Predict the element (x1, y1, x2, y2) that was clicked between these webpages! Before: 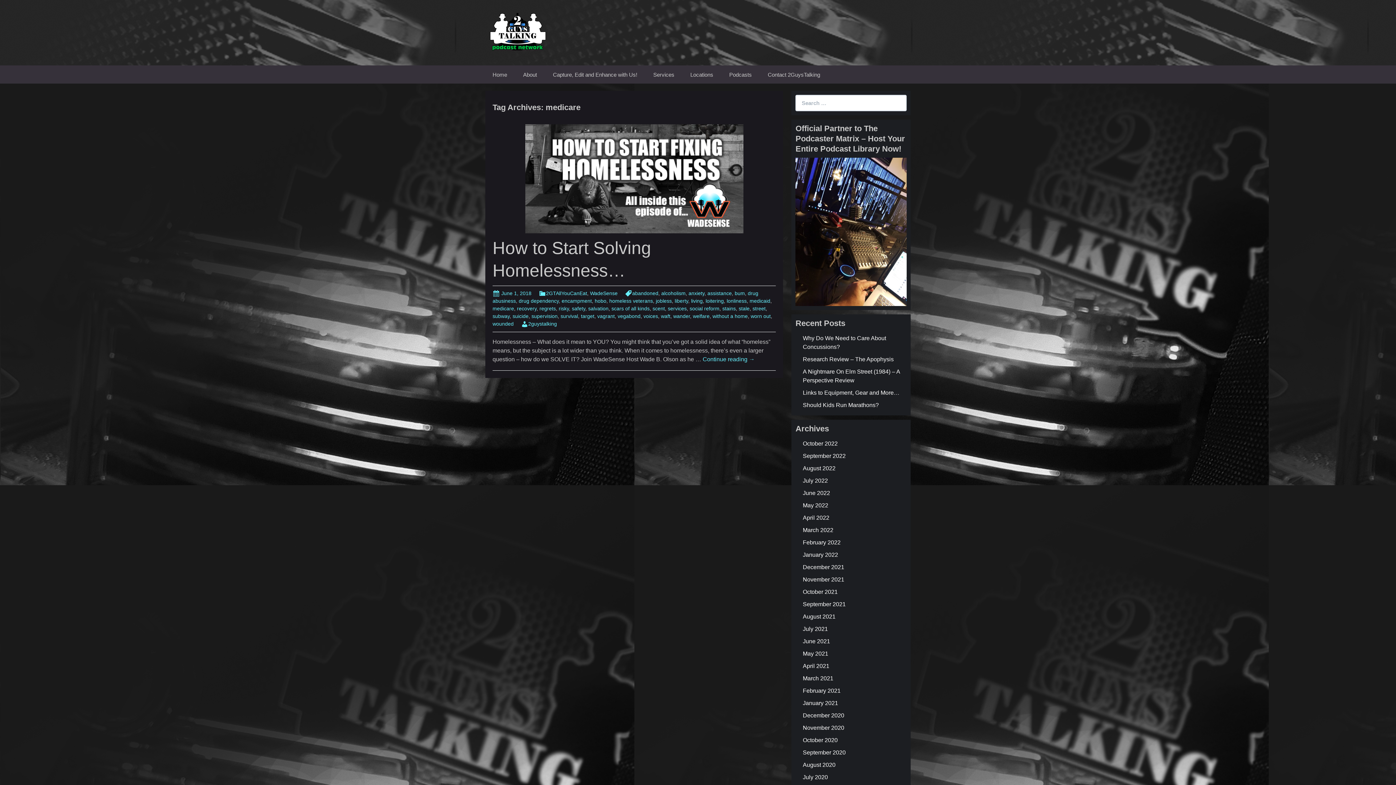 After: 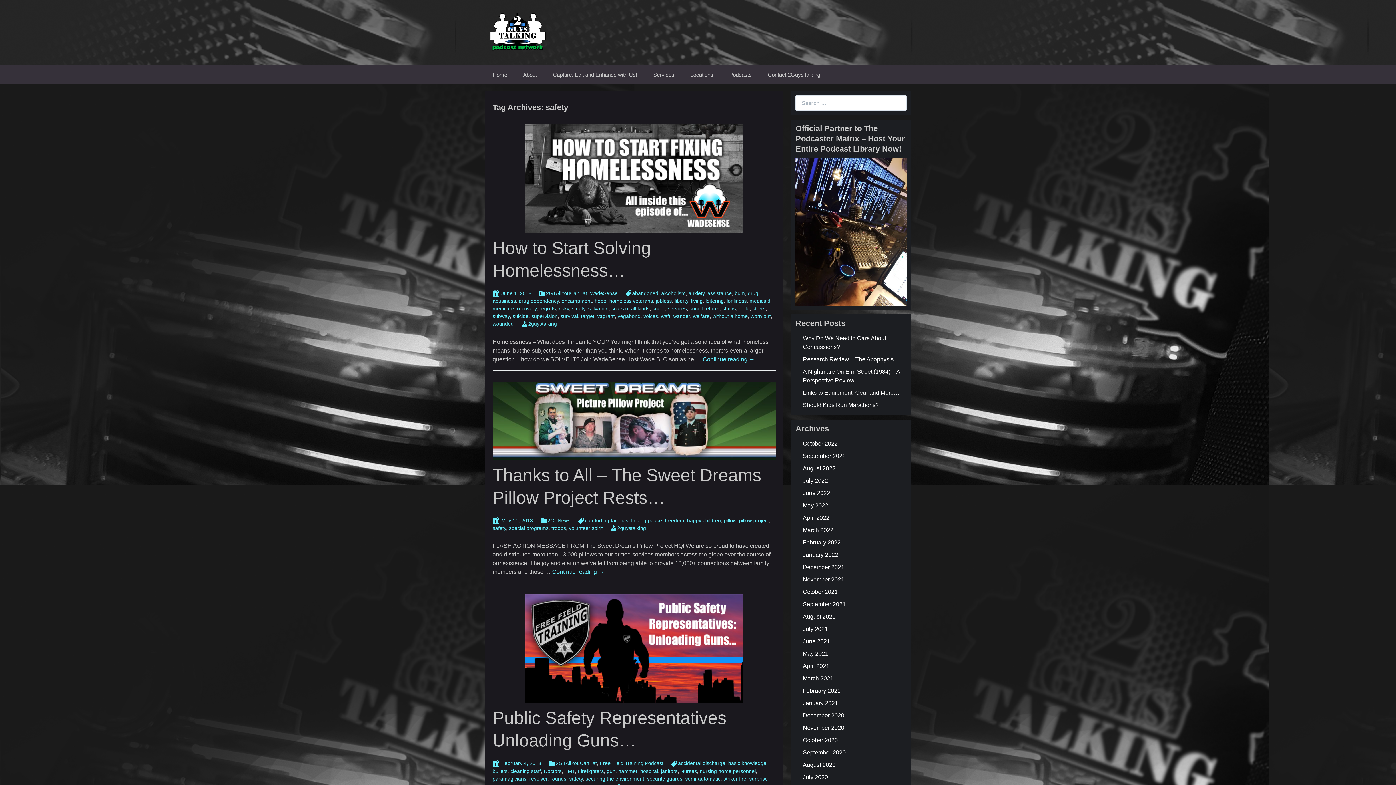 Action: bbox: (572, 305, 585, 311) label: safety